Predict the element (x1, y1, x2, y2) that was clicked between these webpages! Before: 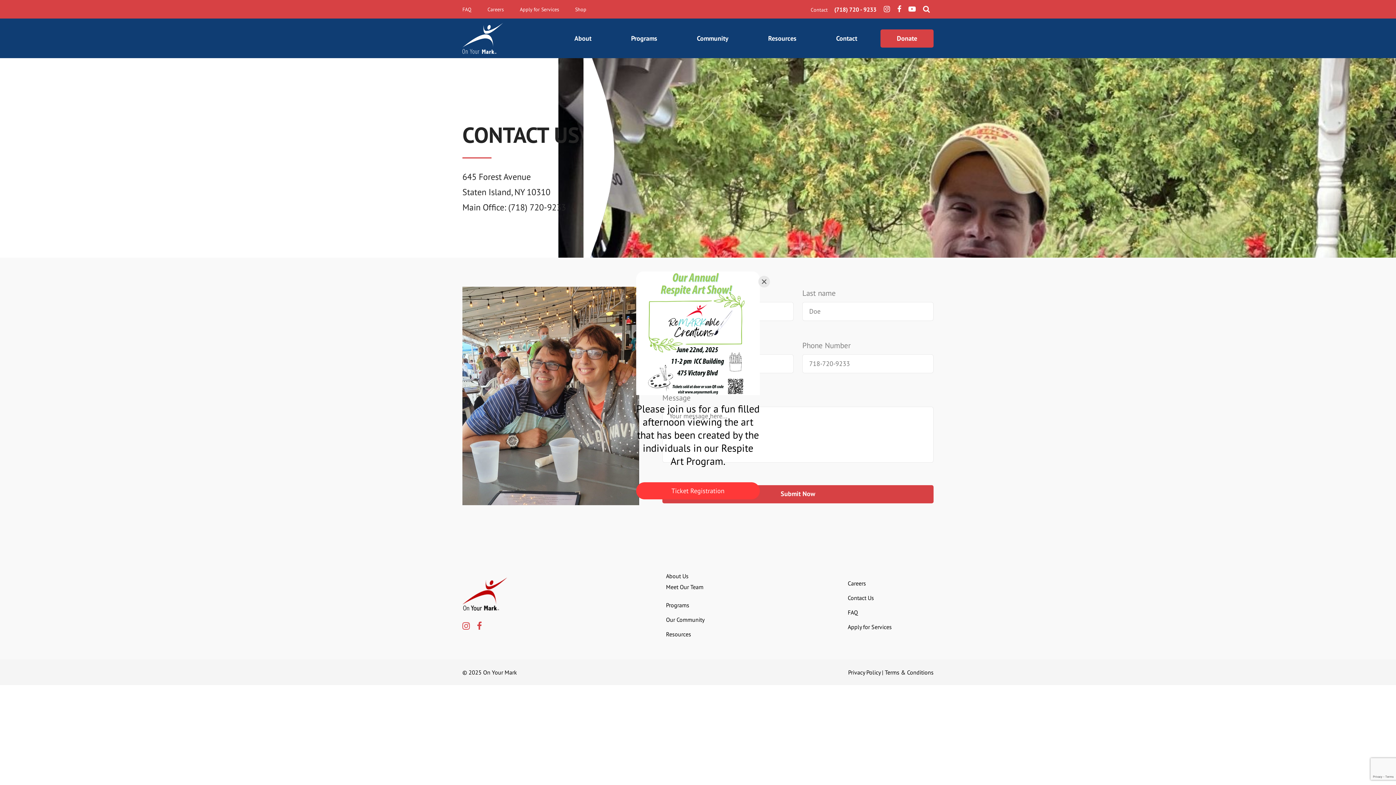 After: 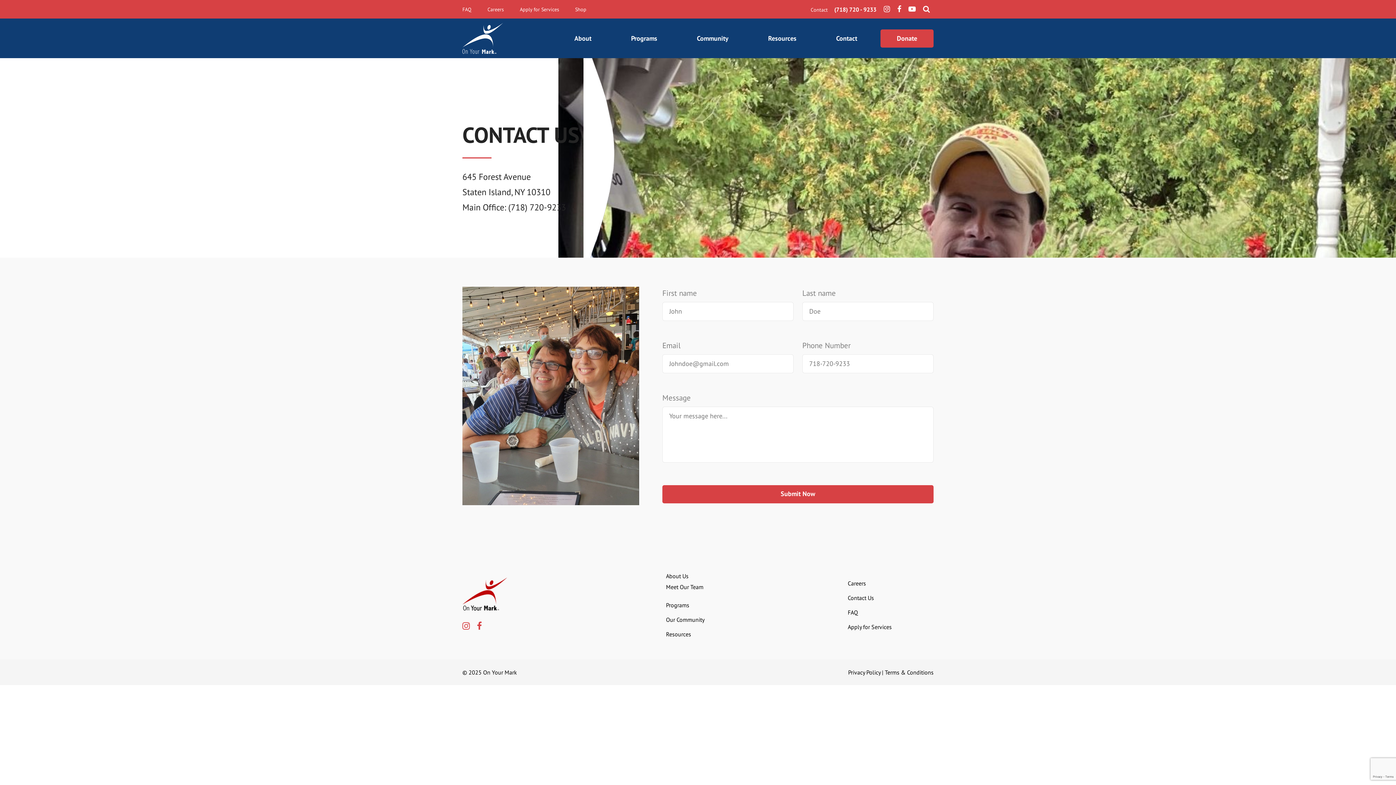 Action: label: Close bbox: (758, 275, 770, 287)